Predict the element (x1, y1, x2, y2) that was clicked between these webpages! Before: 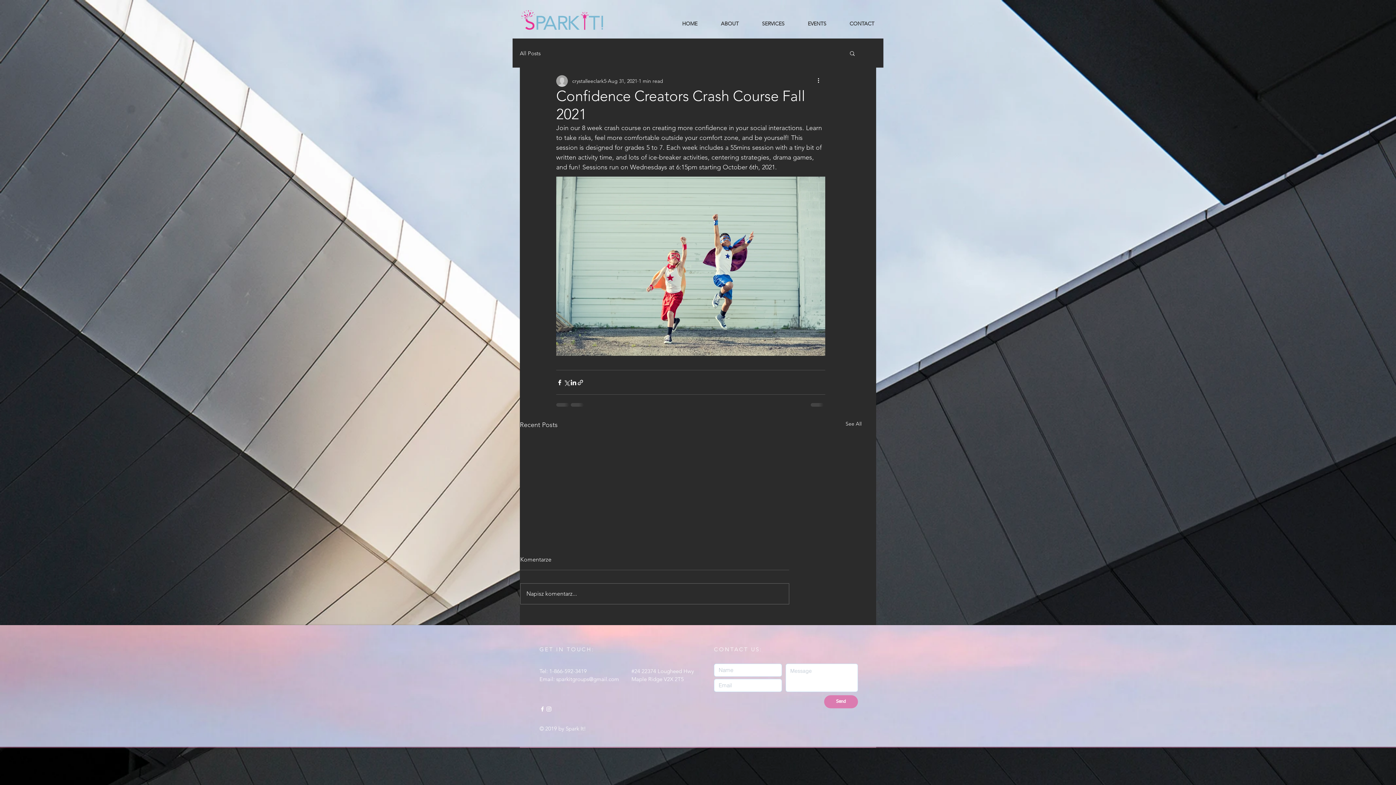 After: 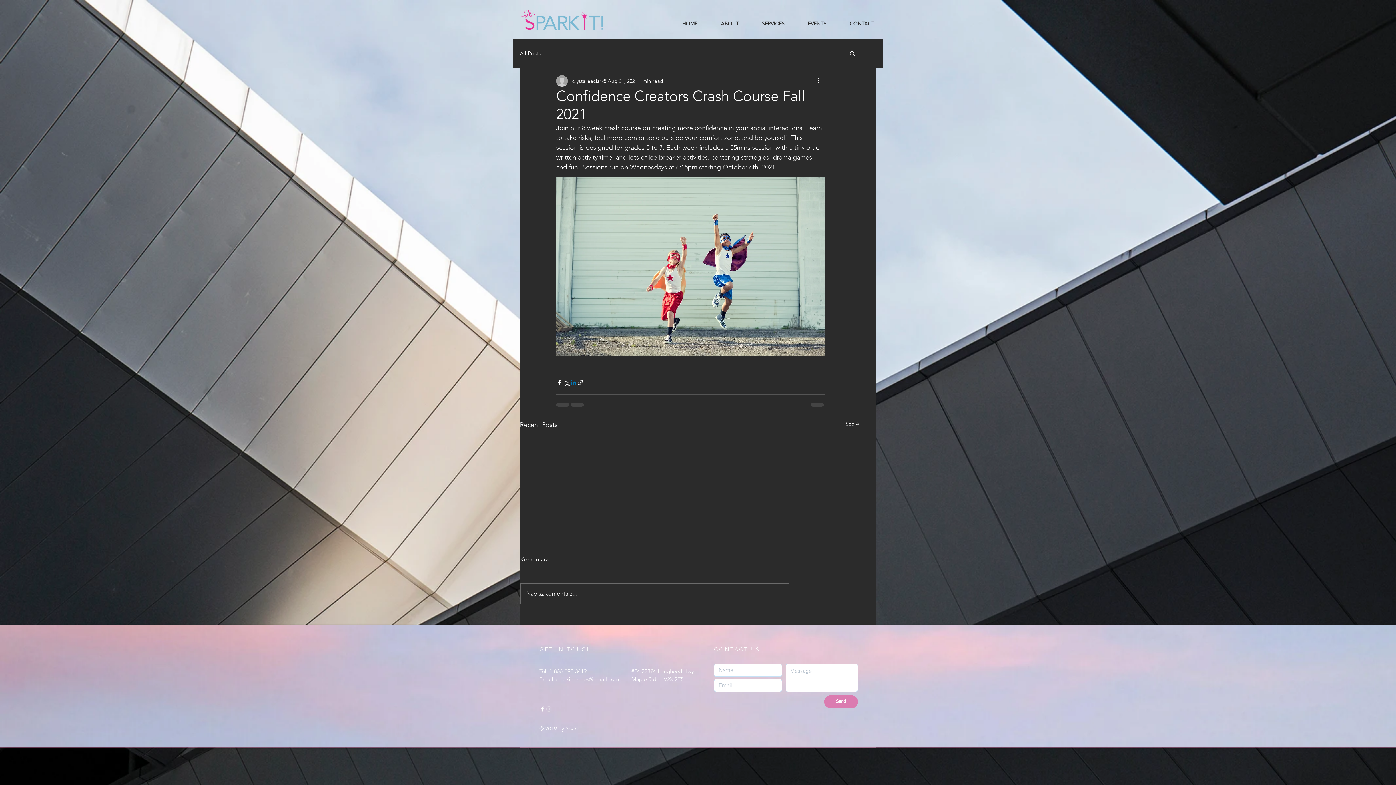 Action: bbox: (570, 379, 577, 386) label: Share via LinkedIn